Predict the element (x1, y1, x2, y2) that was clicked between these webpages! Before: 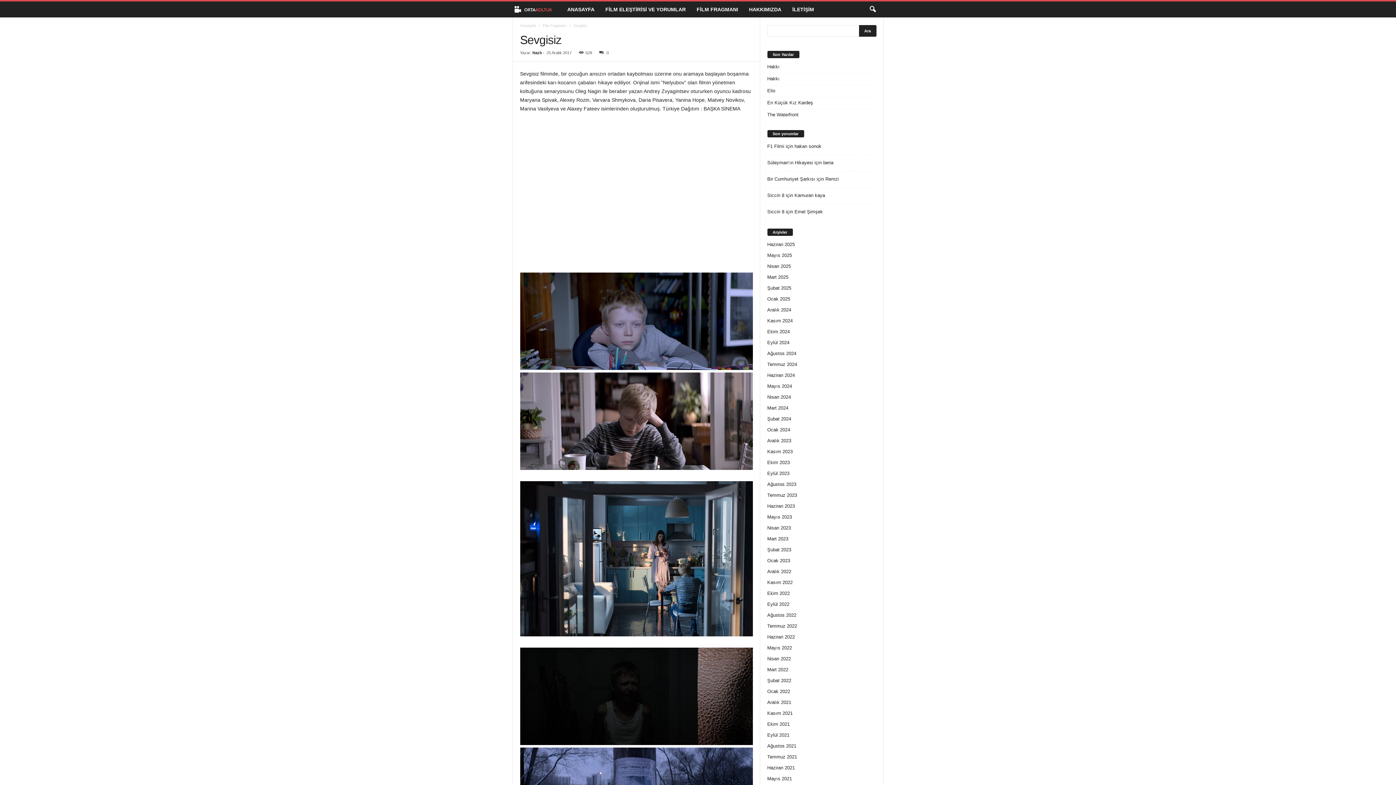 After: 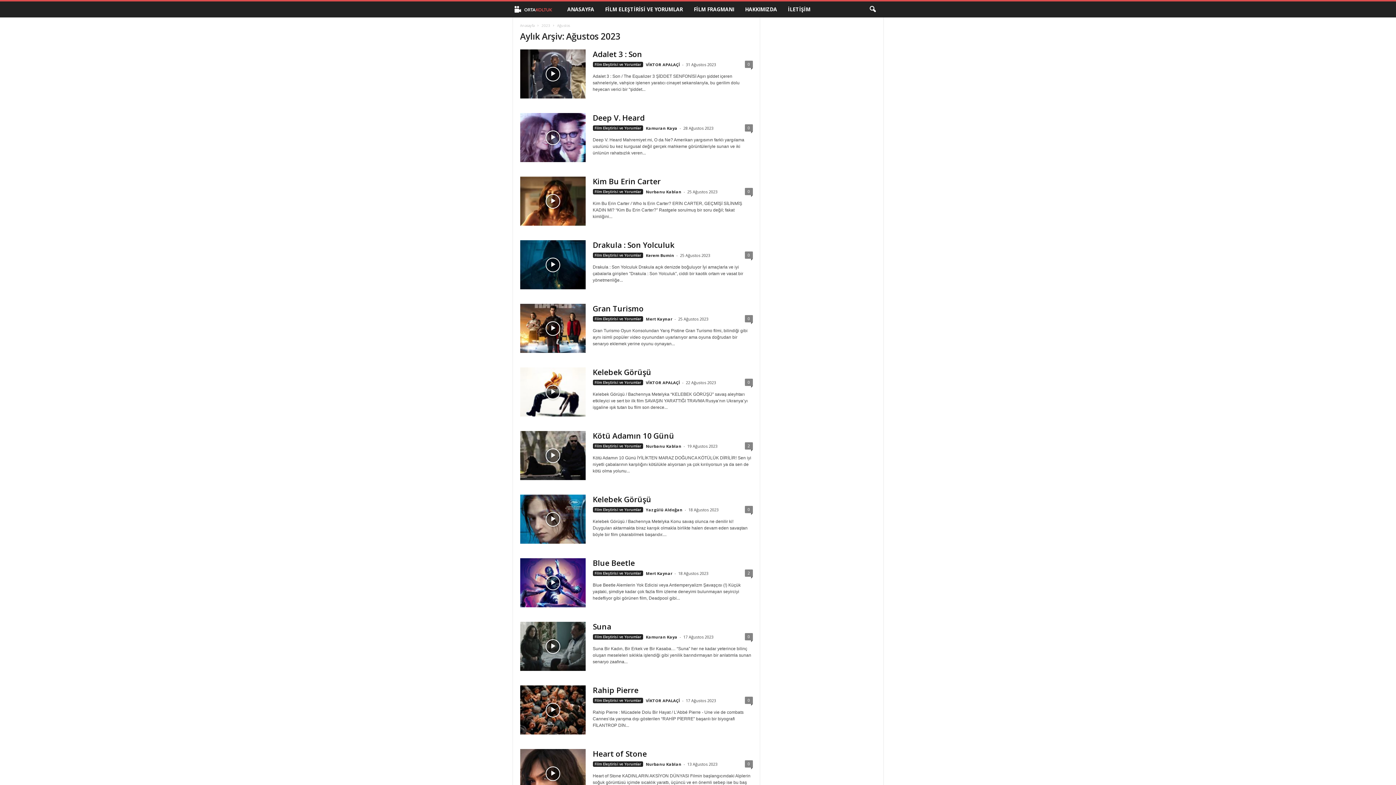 Action: bbox: (767, 481, 796, 487) label: Ağustos 2023